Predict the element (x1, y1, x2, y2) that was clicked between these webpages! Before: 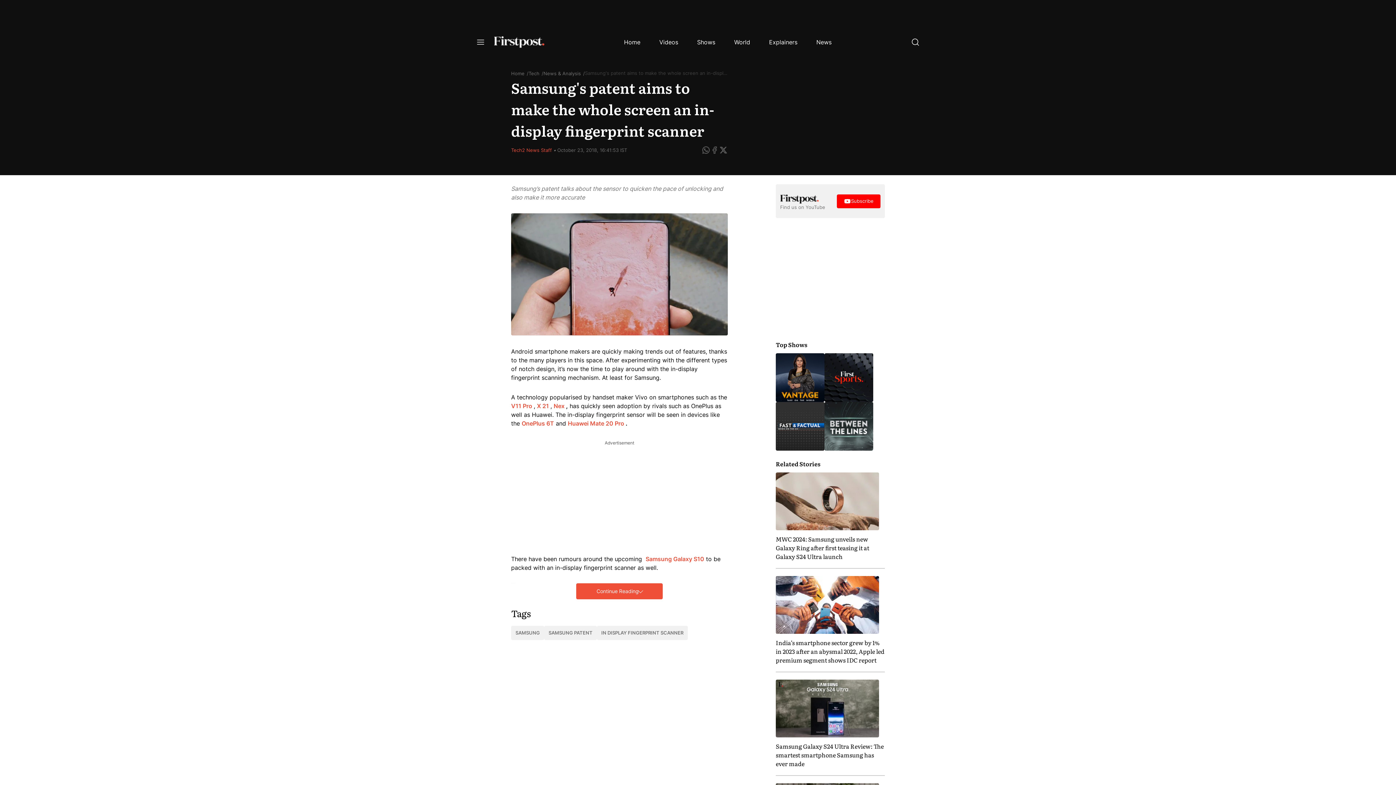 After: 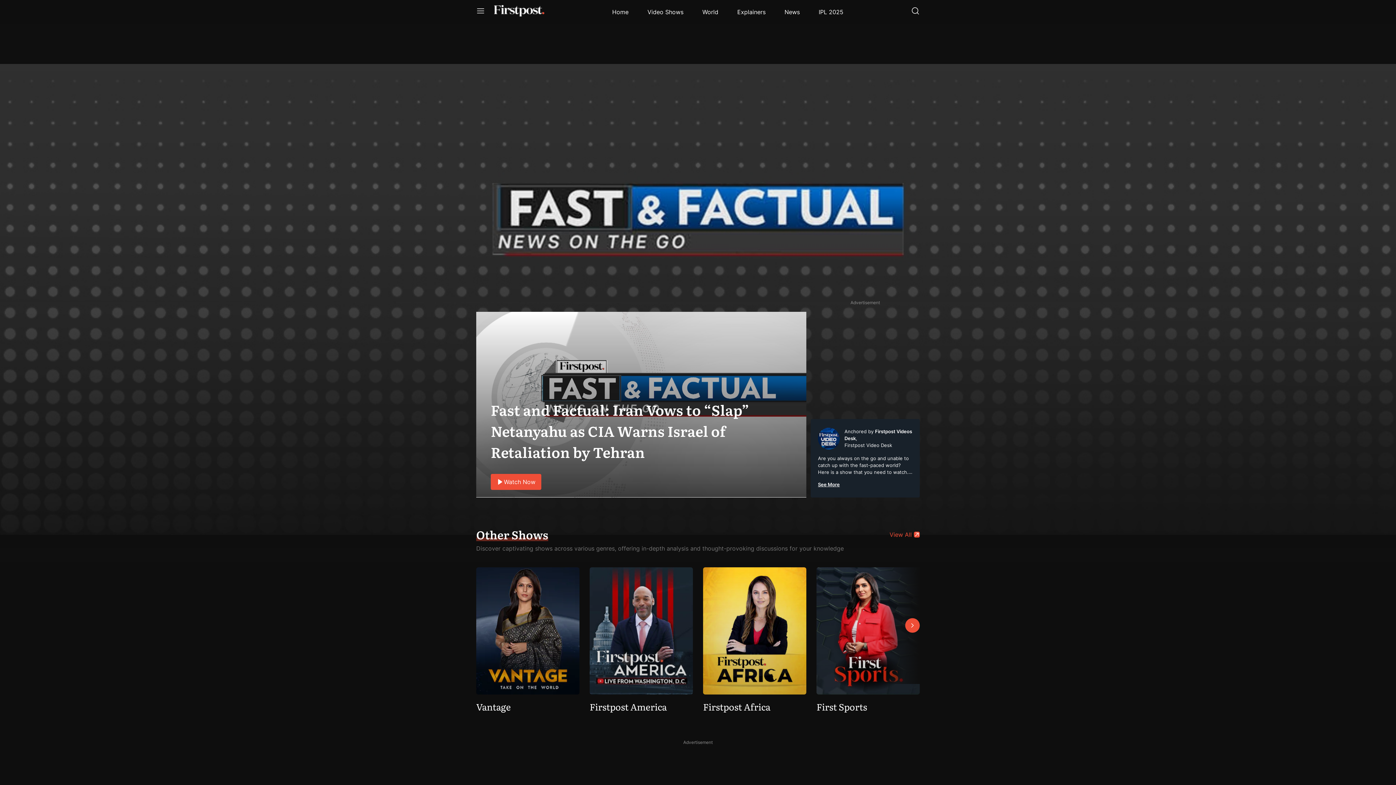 Action: bbox: (776, 402, 824, 450)